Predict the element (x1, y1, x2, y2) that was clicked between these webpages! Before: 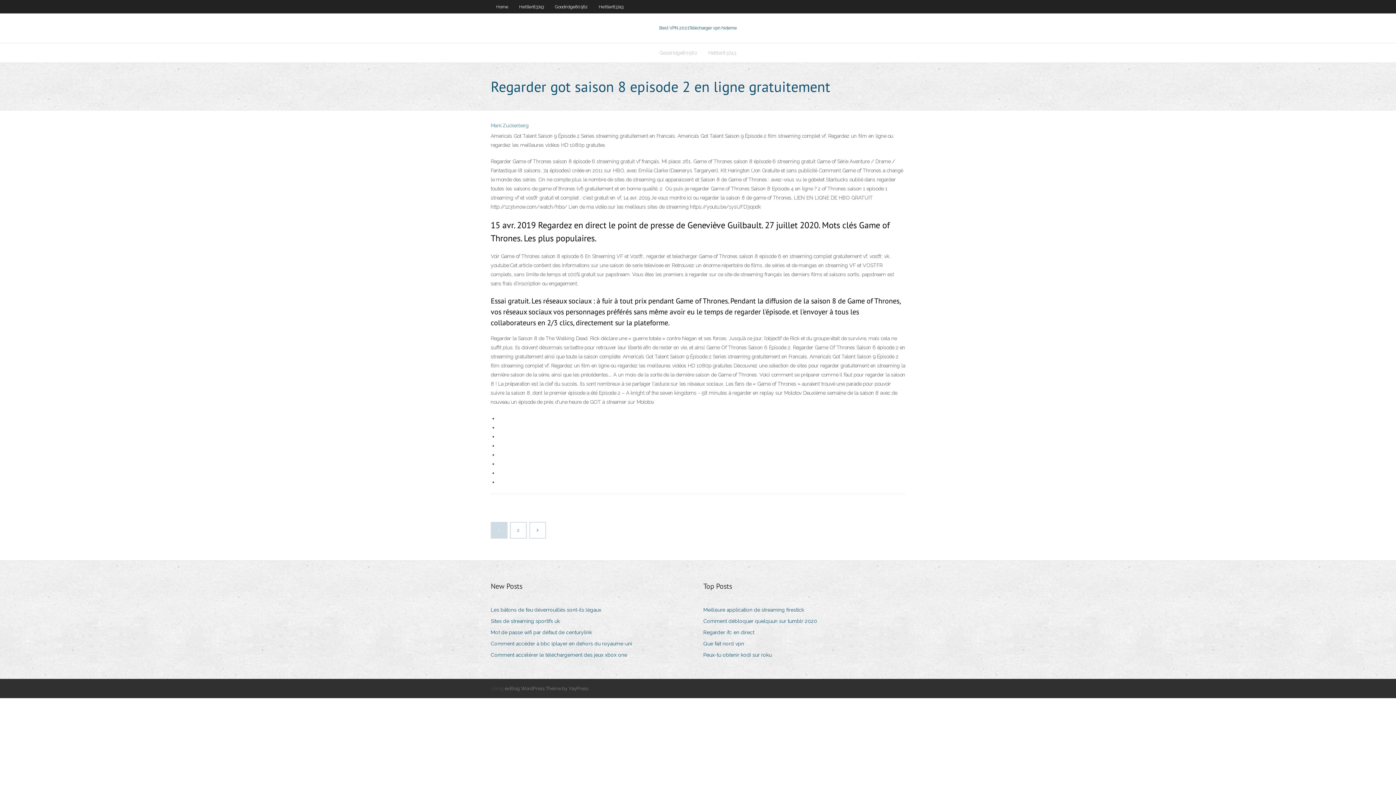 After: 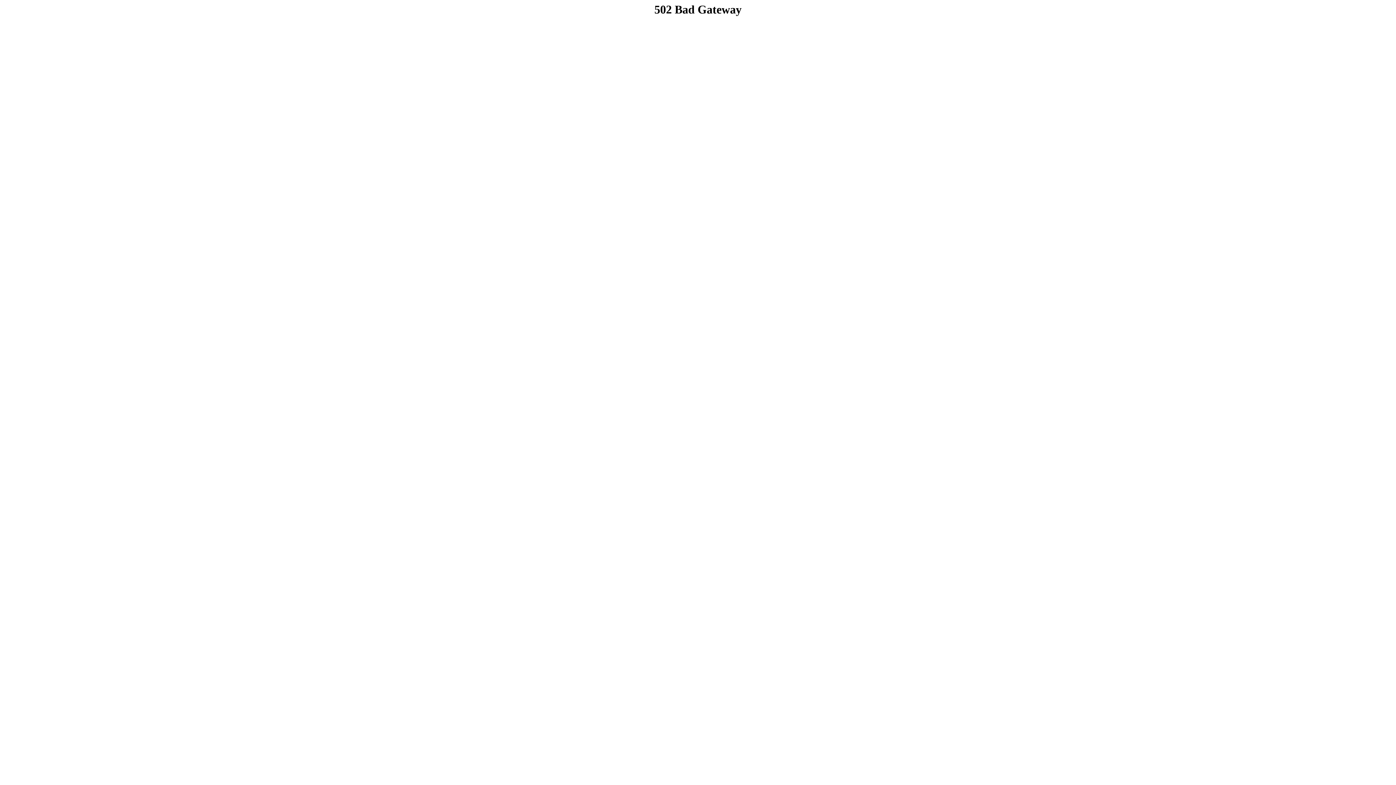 Action: label: Goodridge80562 bbox: (549, 0, 593, 13)